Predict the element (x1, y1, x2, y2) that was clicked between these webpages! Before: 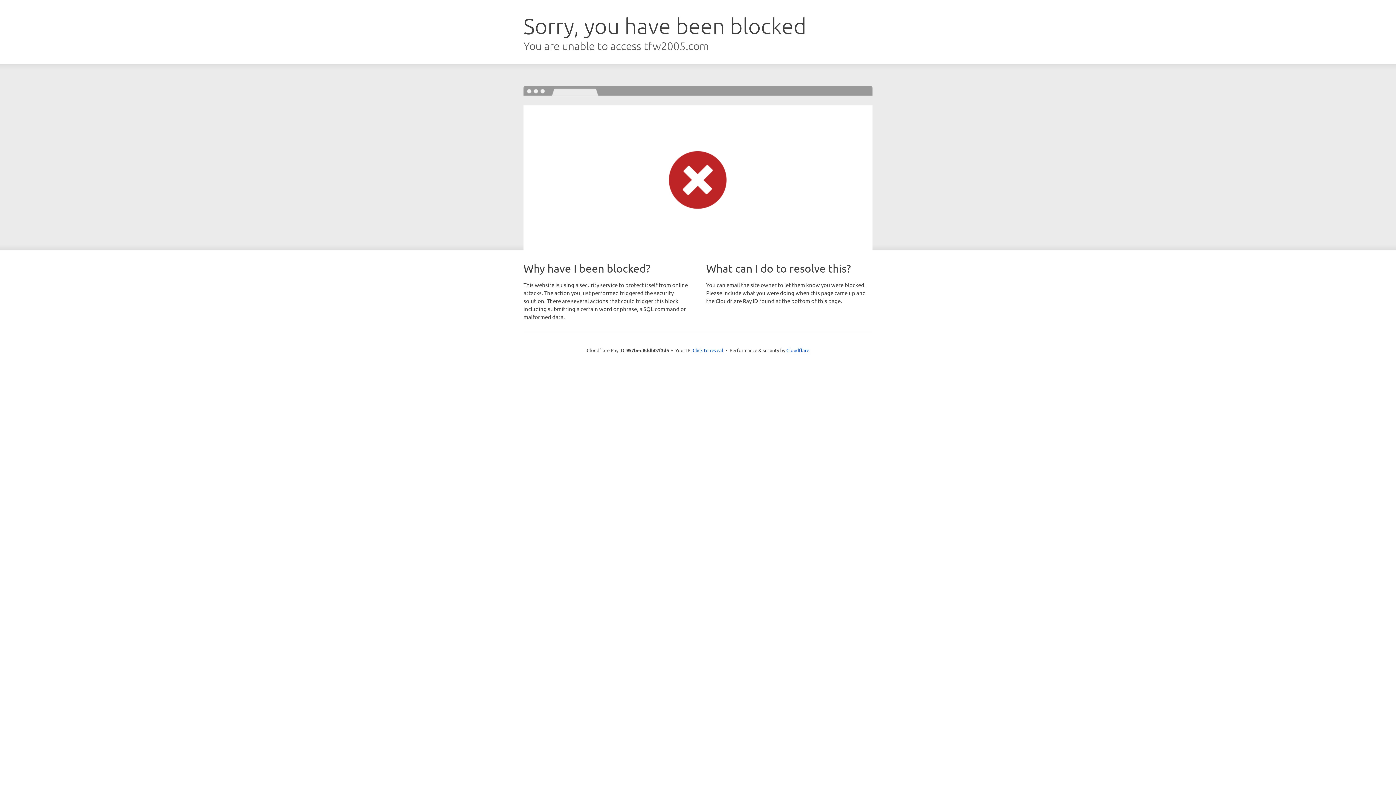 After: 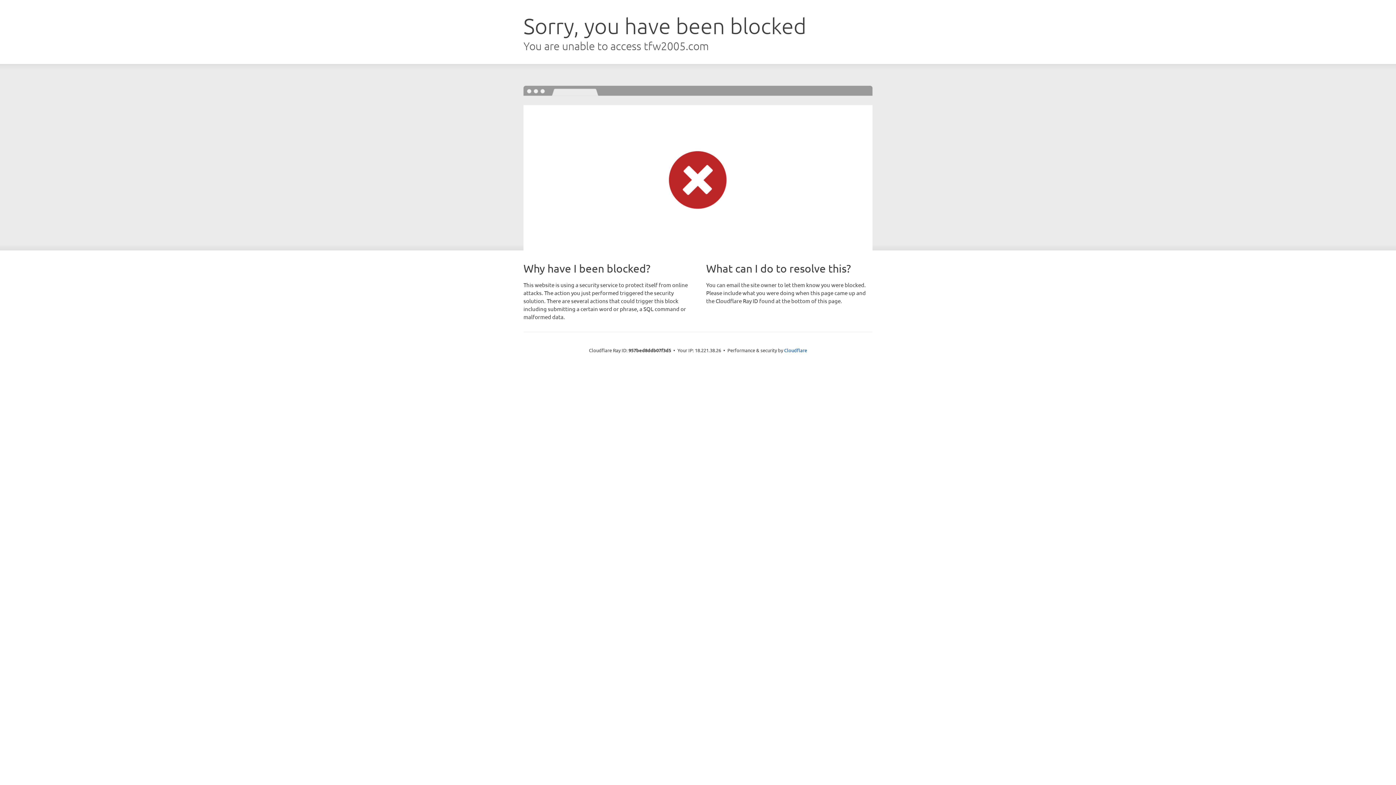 Action: label: Click to reveal bbox: (692, 346, 723, 353)